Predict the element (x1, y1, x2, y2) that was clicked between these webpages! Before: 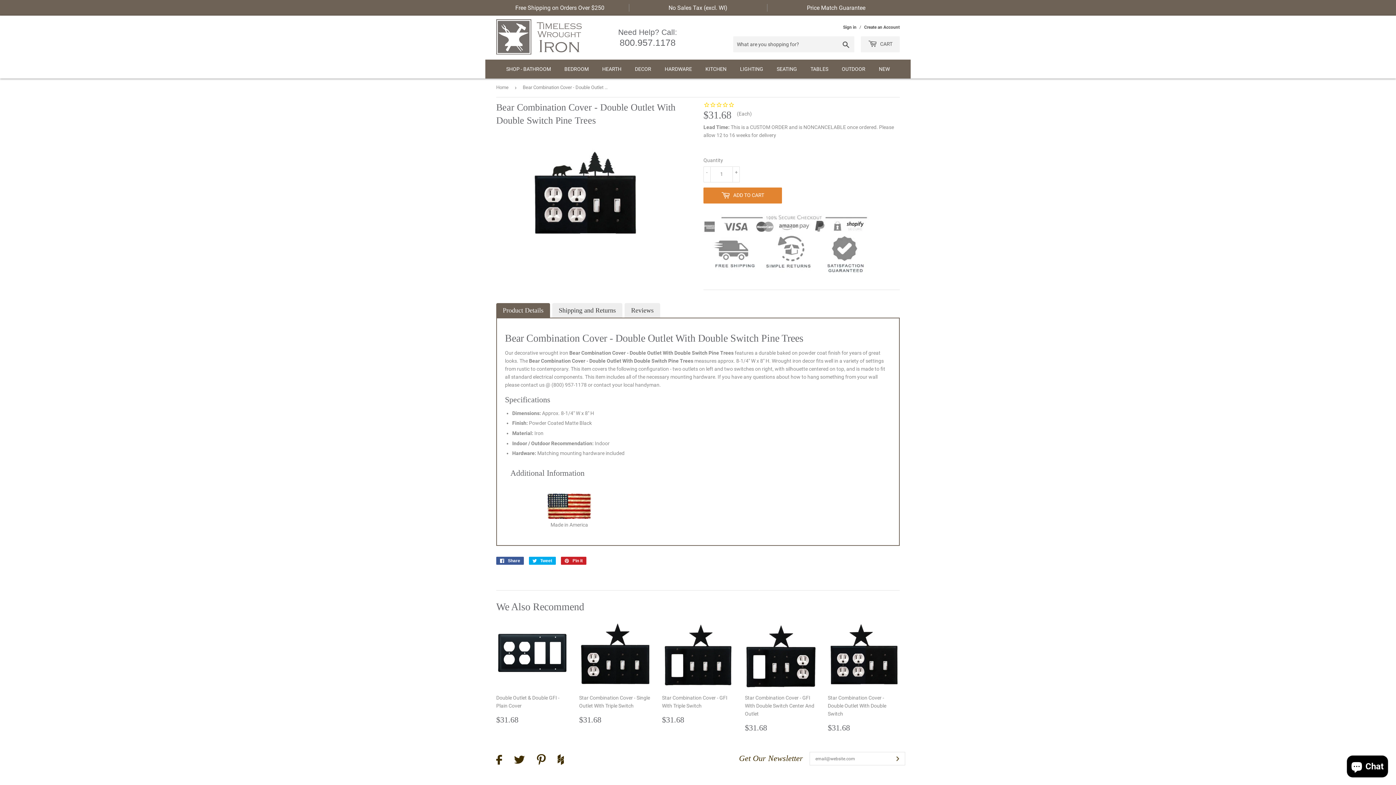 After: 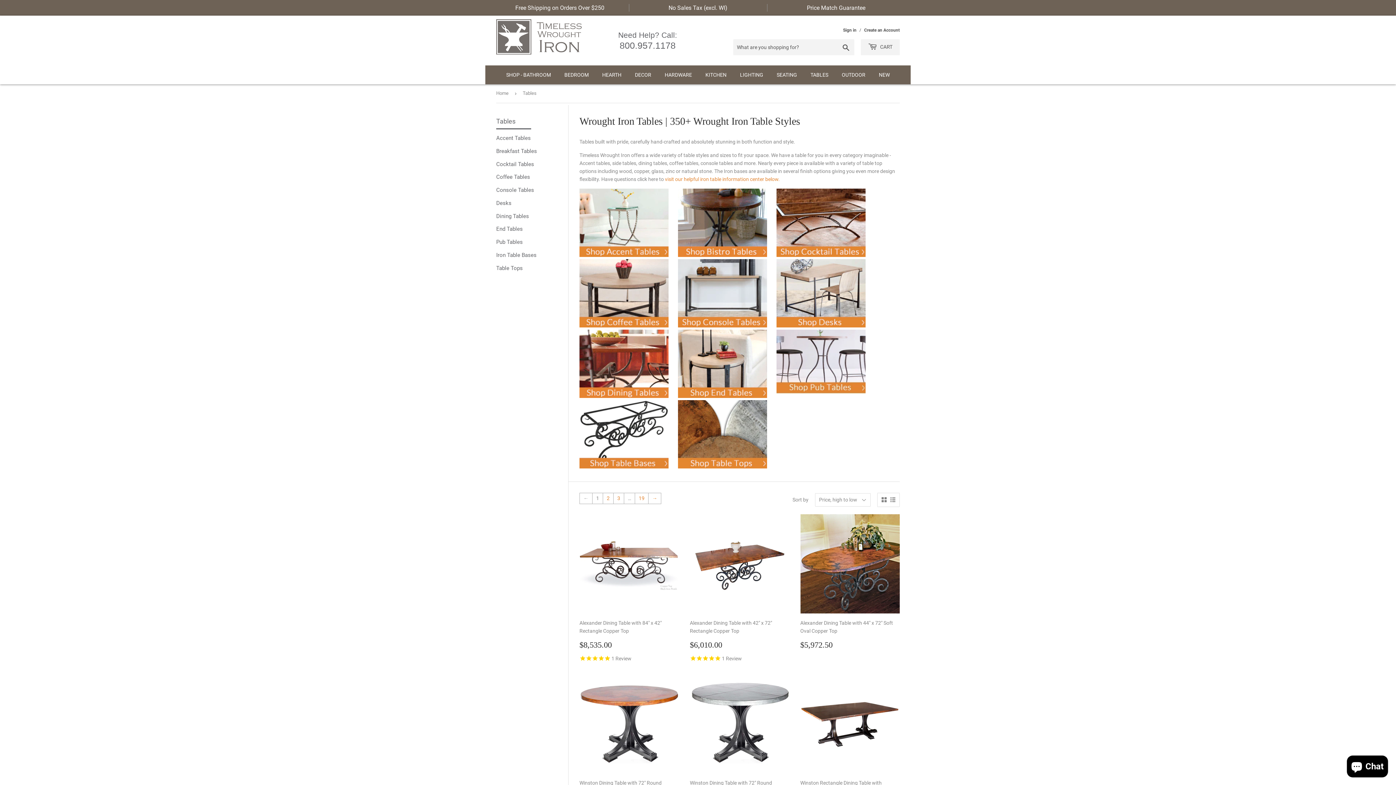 Action: label: TABLES bbox: (804, 59, 834, 78)